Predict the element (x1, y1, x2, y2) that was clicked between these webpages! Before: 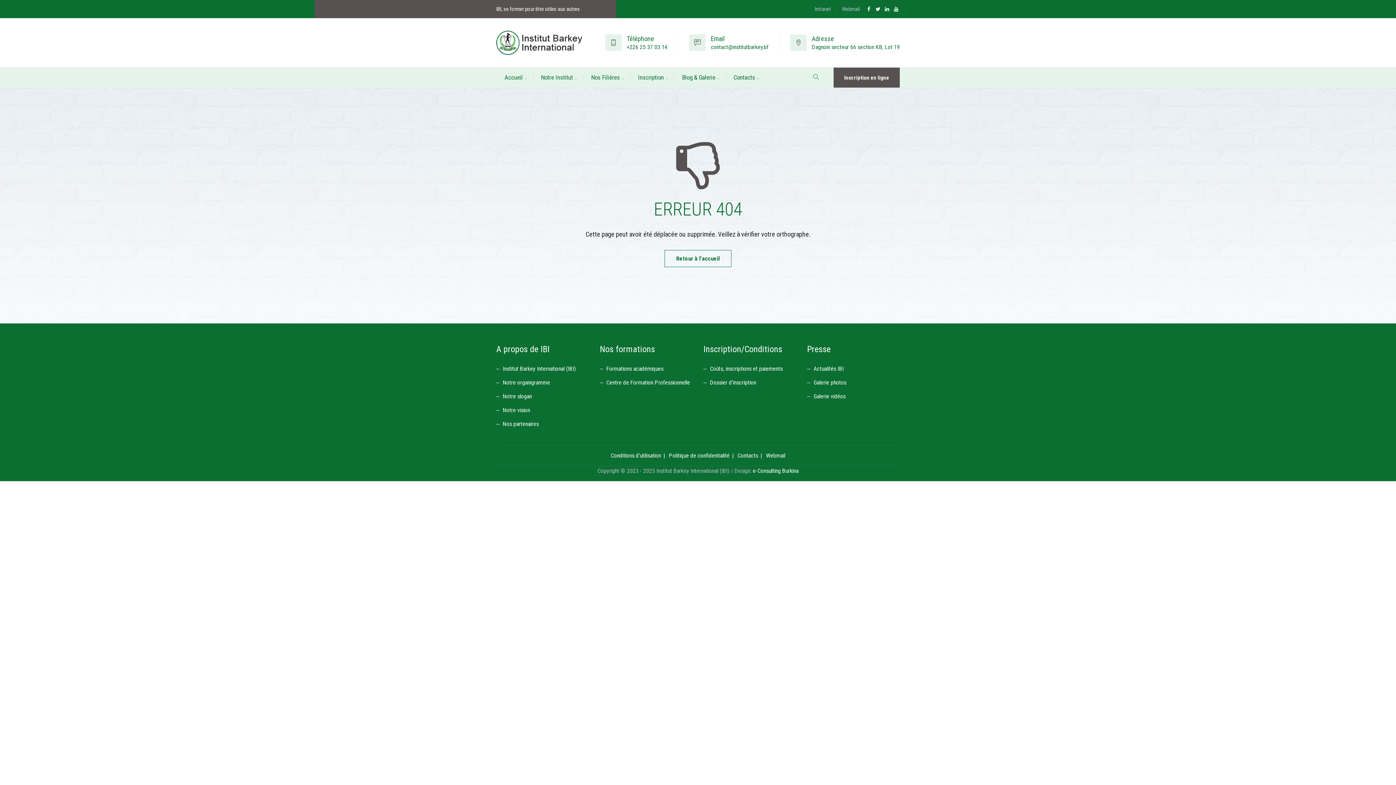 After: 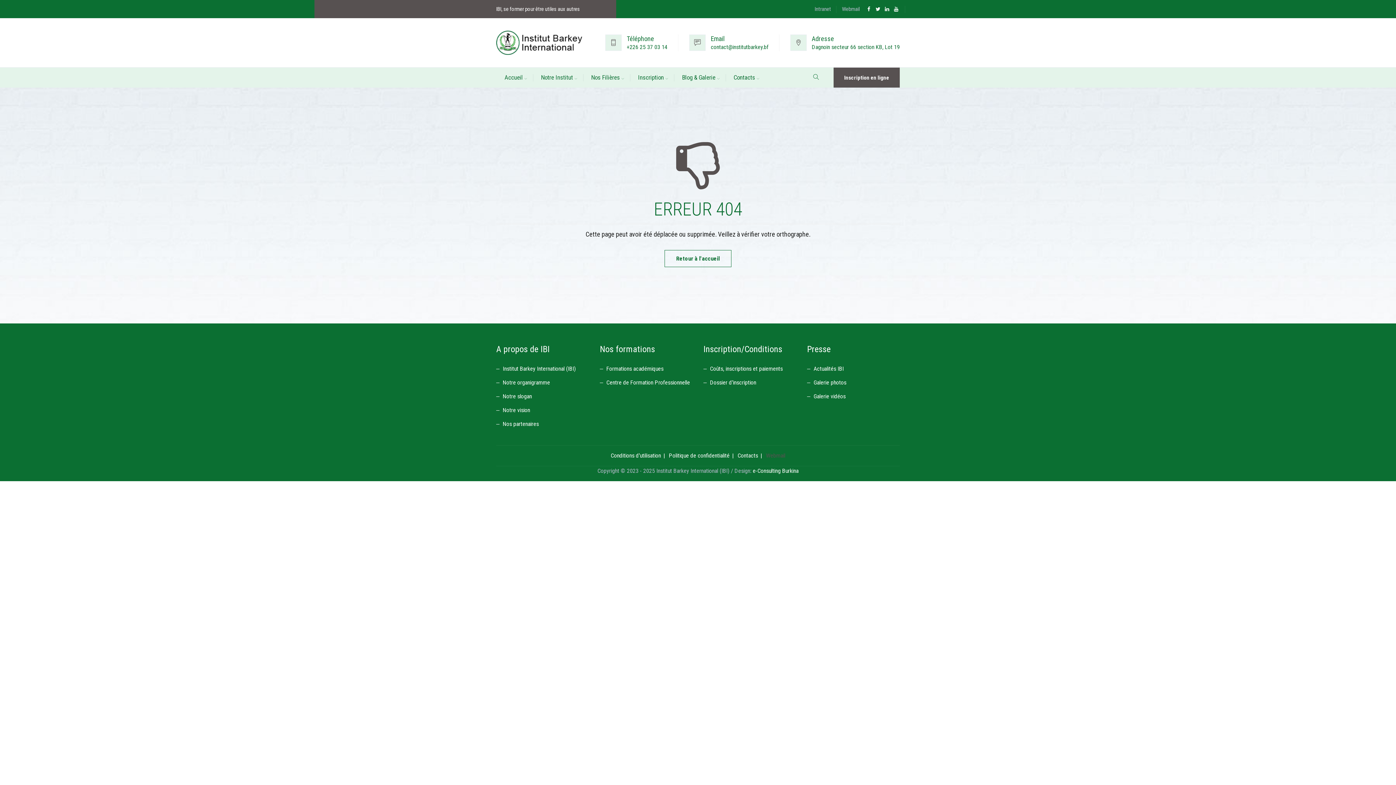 Action: label: Webmail bbox: (766, 452, 785, 459)